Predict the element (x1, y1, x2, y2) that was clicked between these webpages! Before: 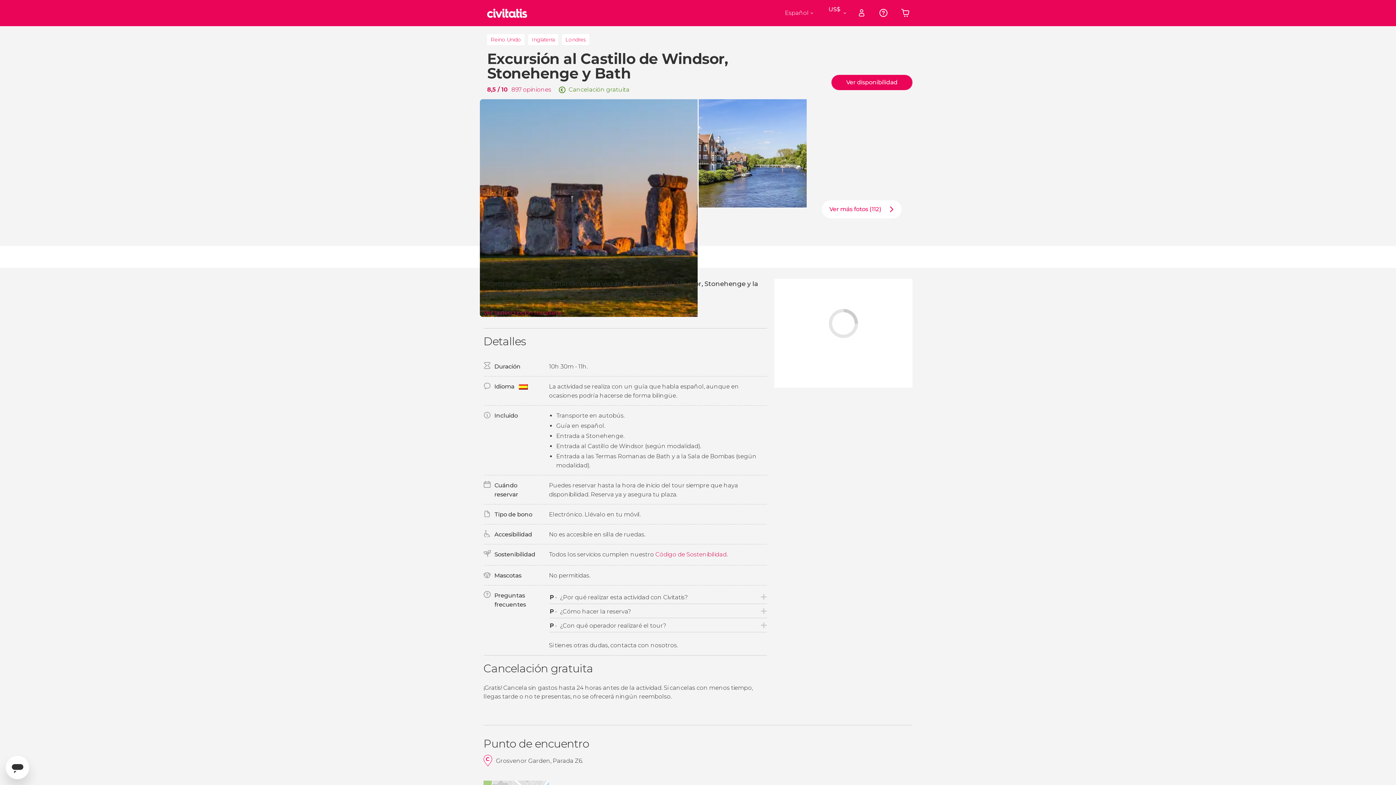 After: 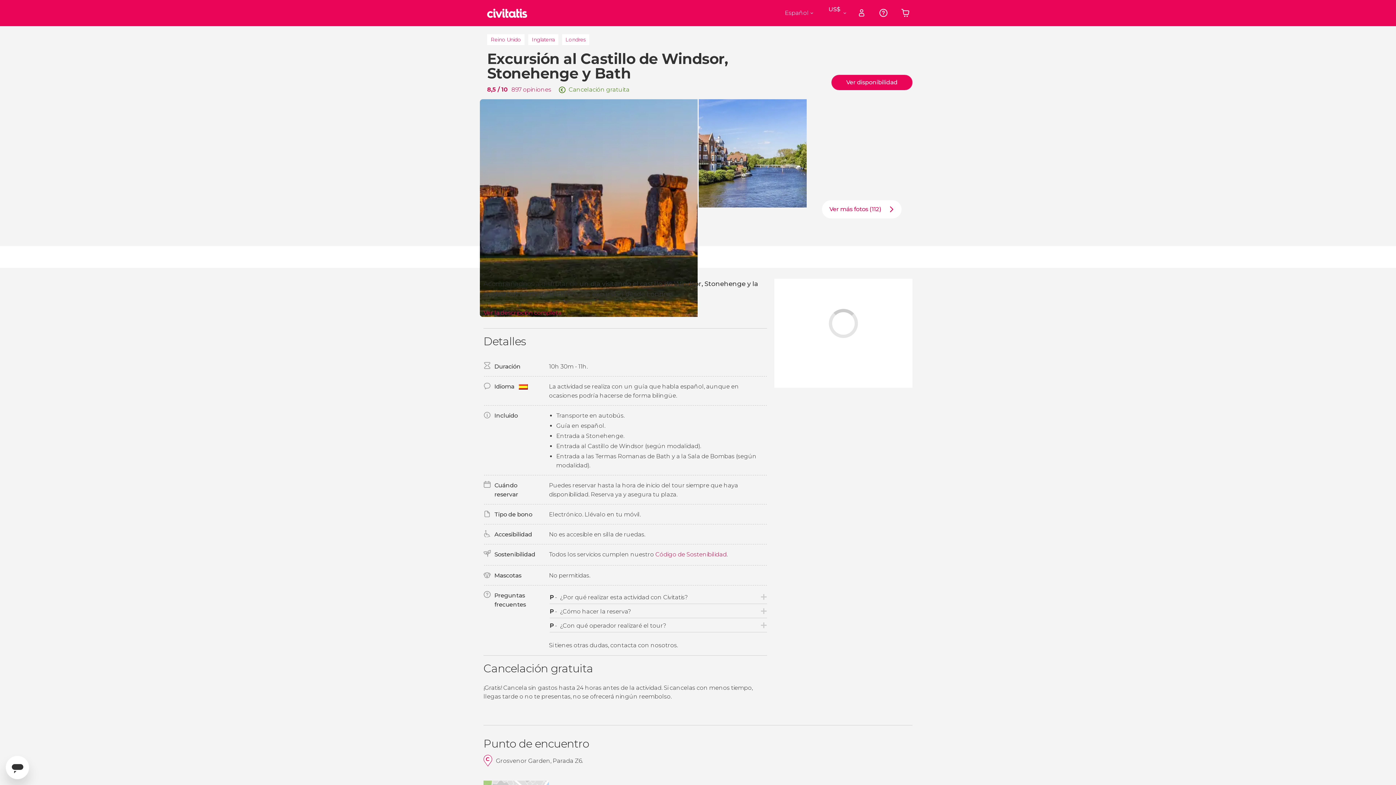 Action: label: Código de Sostenibilidad bbox: (655, 551, 726, 558)